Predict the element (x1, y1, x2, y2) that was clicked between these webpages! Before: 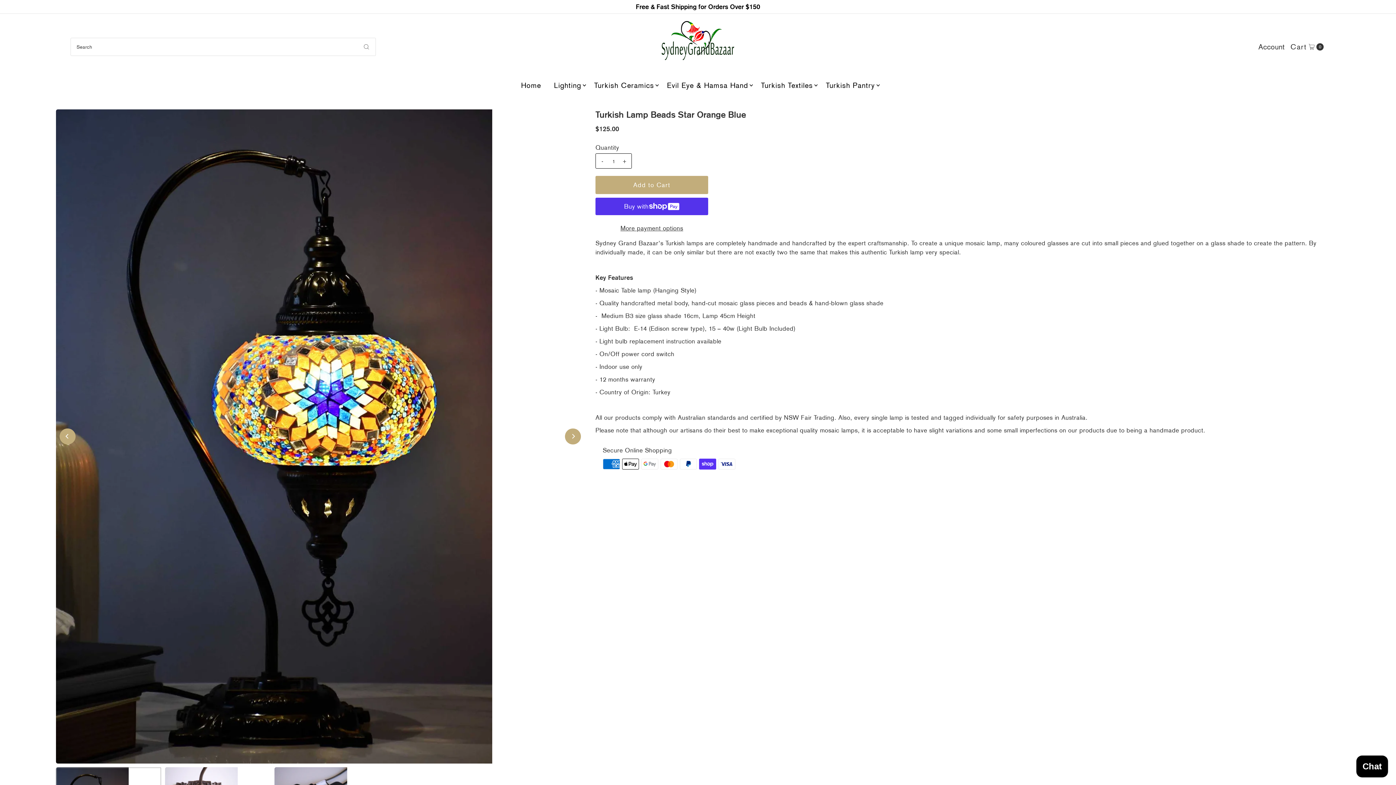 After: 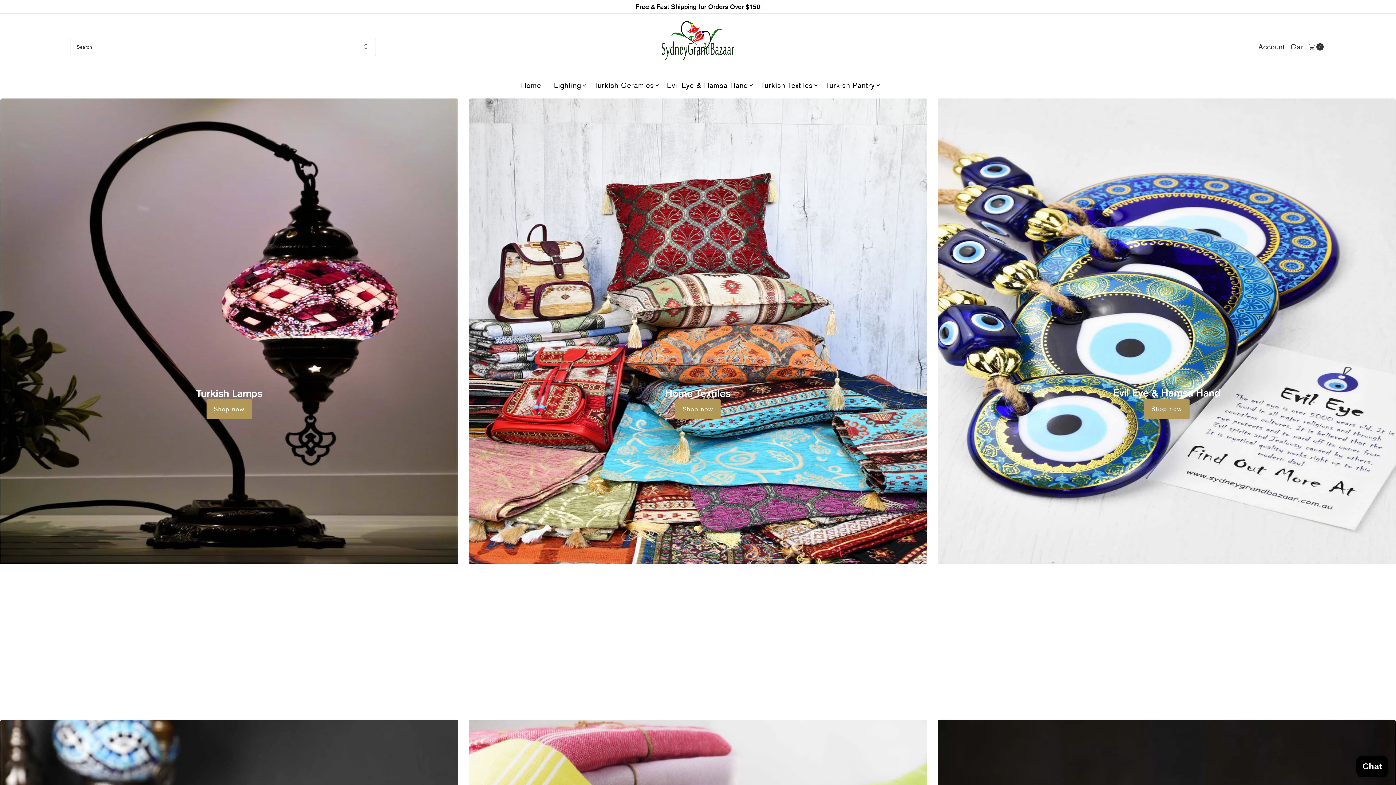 Action: bbox: (515, 79, 546, 90) label: Home